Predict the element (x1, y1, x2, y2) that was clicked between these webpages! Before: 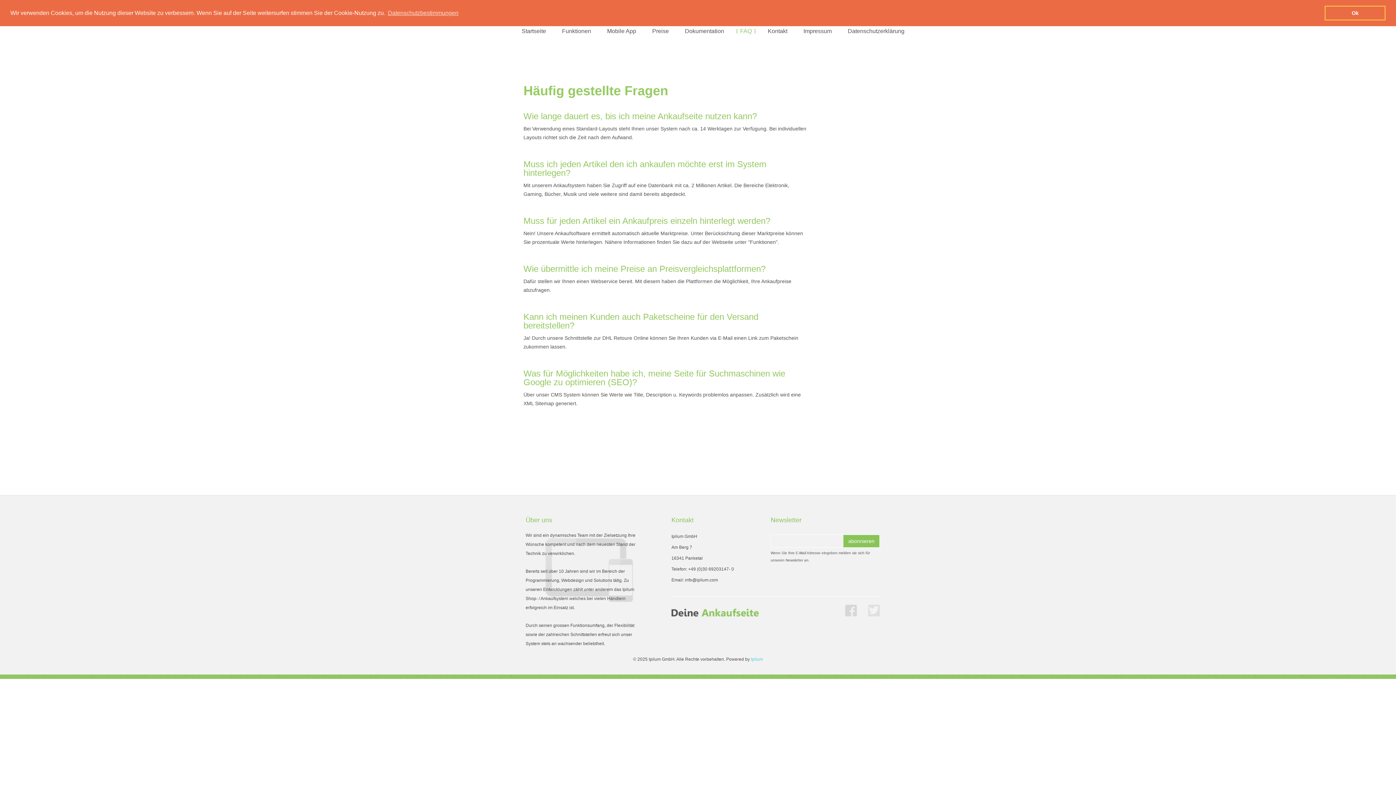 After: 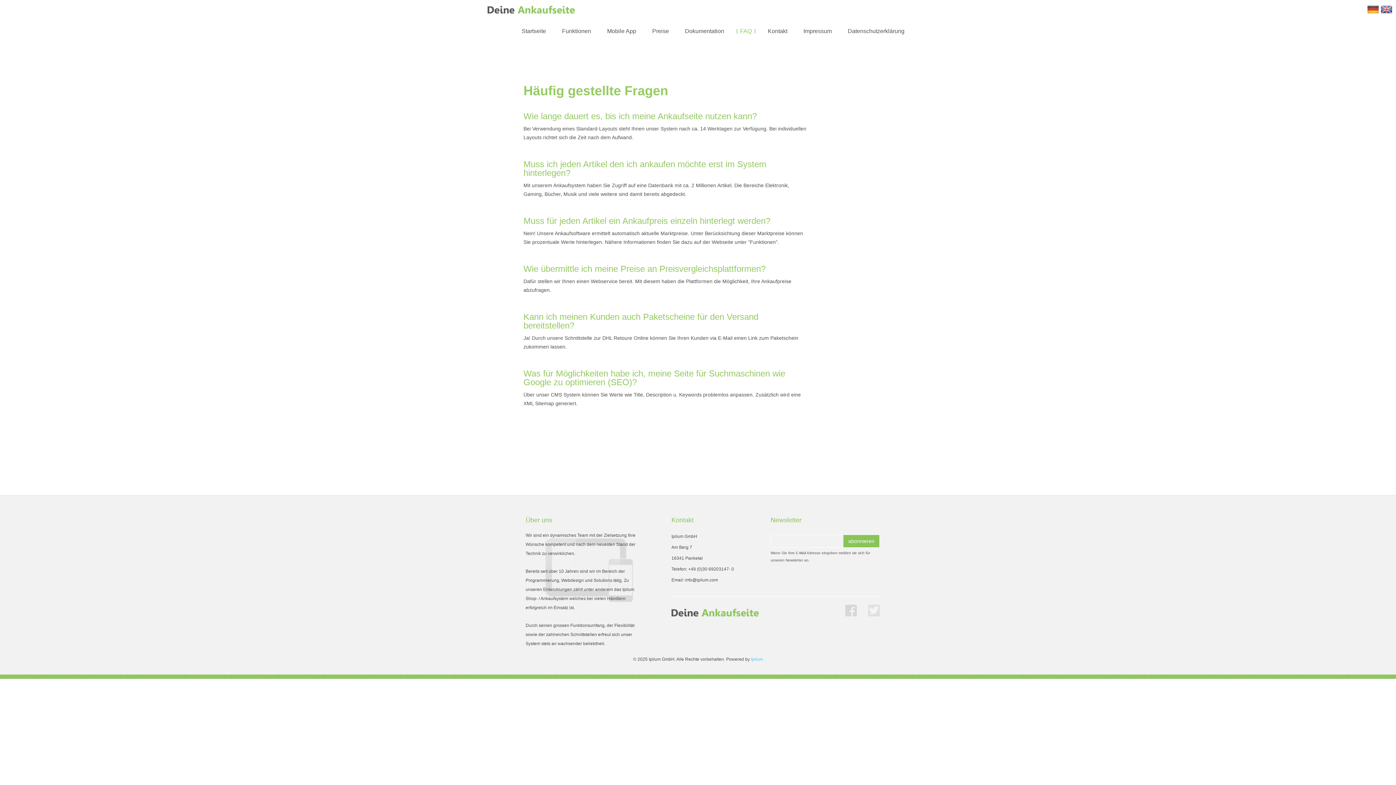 Action: bbox: (1325, 5, 1385, 20) label: dismiss cookie message